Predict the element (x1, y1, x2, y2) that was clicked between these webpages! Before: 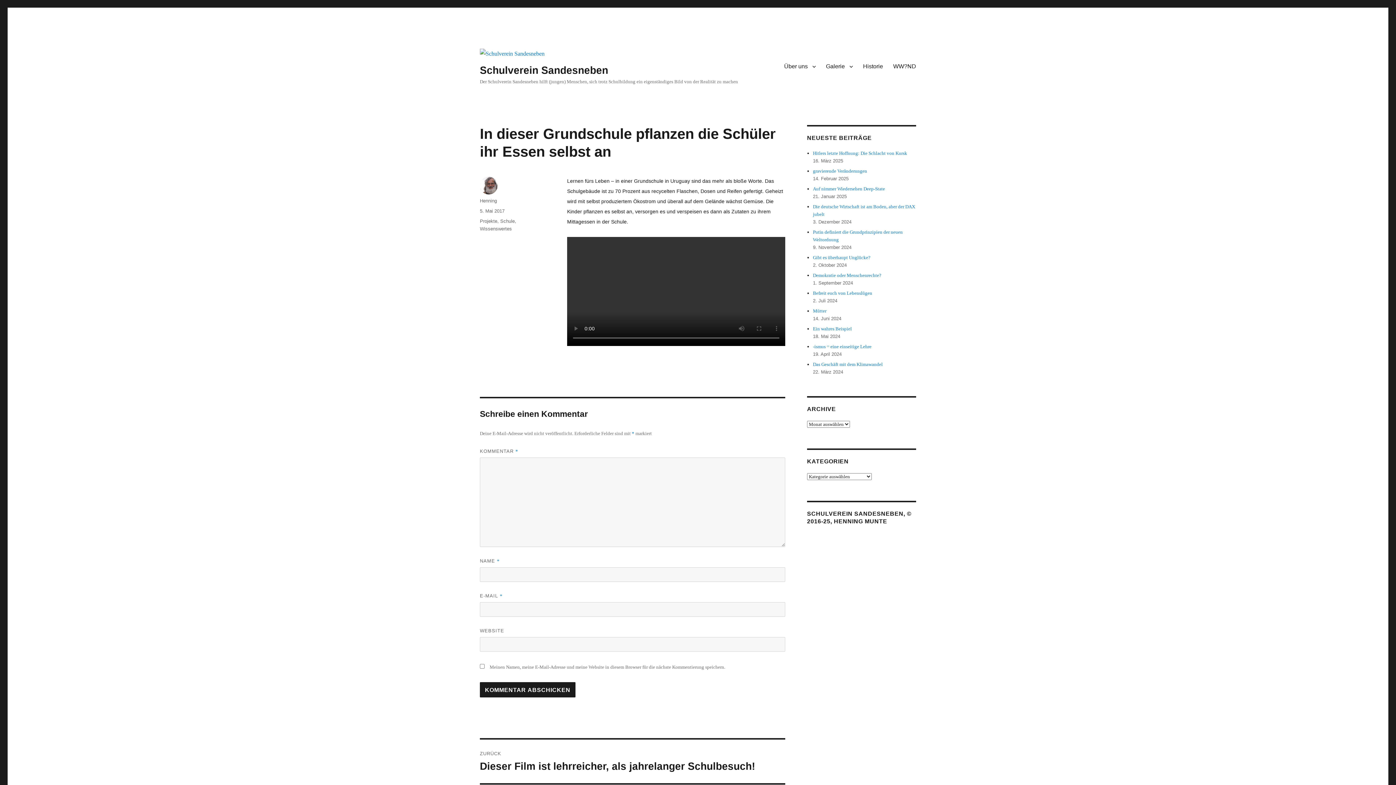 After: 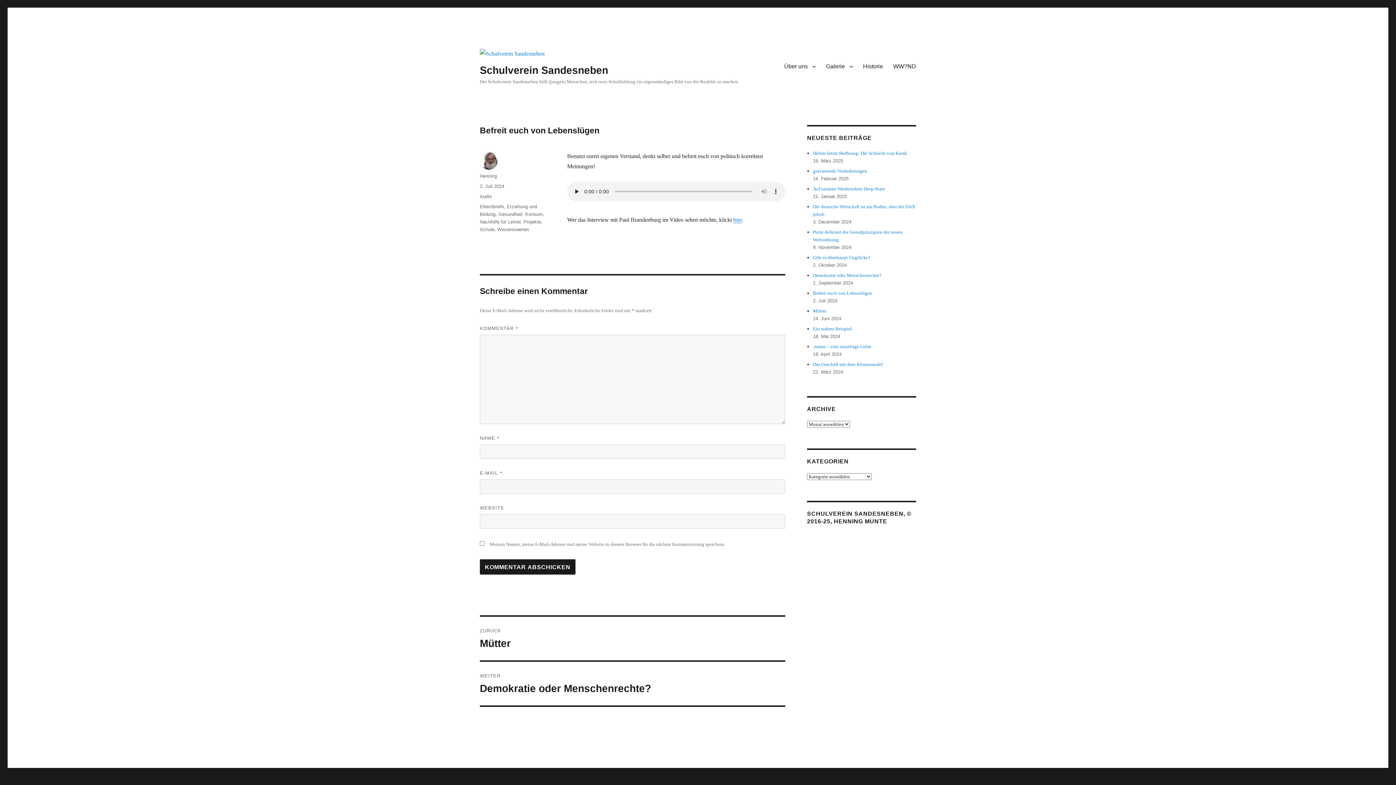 Action: bbox: (813, 290, 872, 296) label: Befreit euch von Lebenslügen